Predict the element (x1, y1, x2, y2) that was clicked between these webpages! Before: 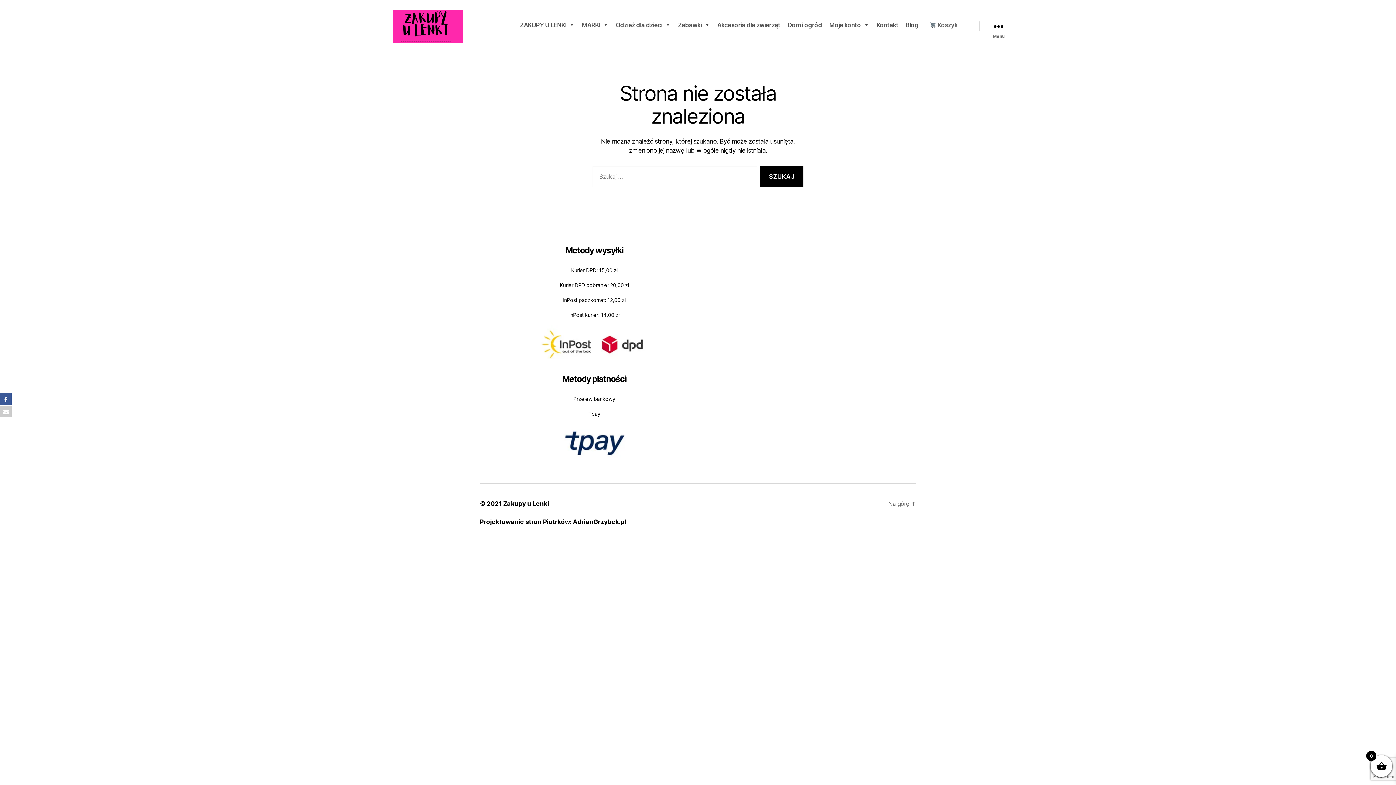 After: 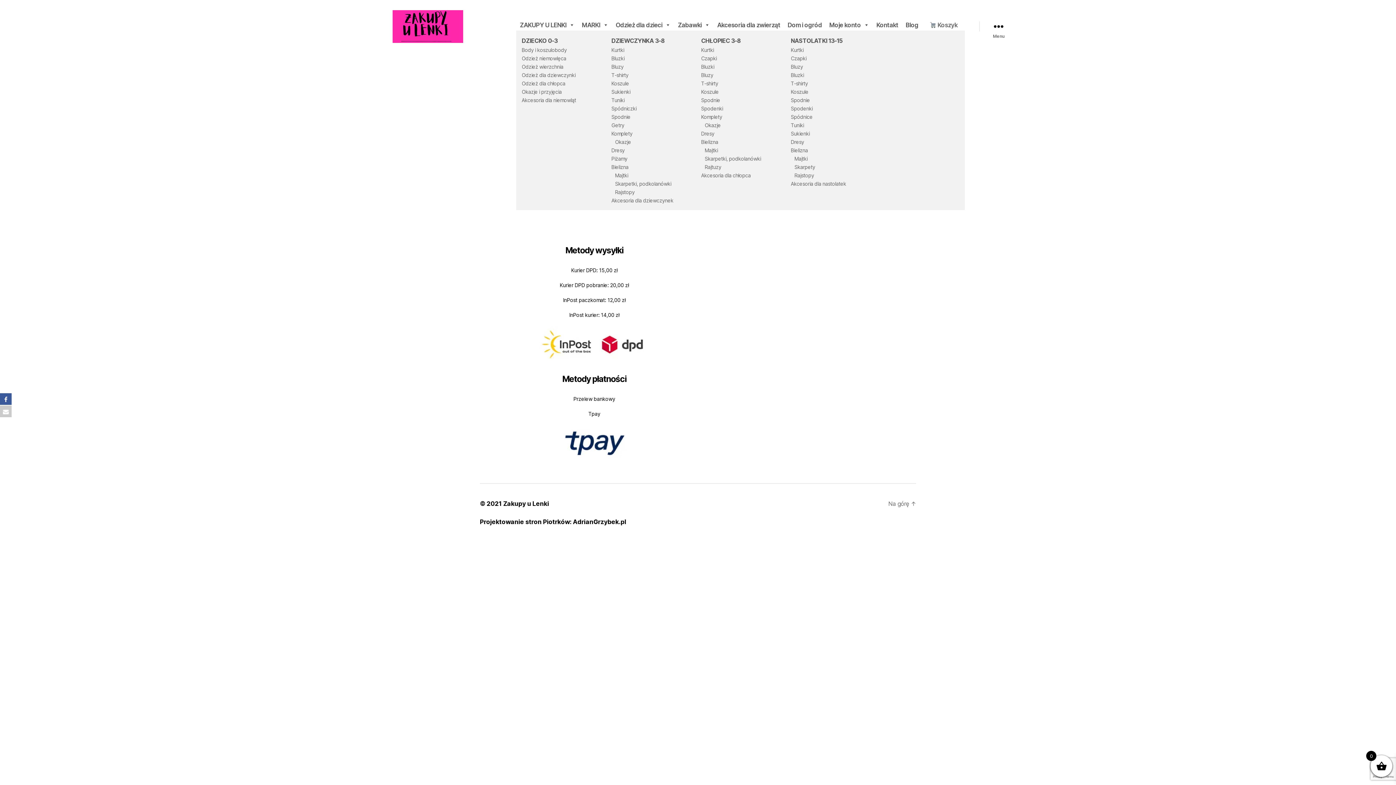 Action: label: Odzież dla dzieci bbox: (612, 19, 674, 30)